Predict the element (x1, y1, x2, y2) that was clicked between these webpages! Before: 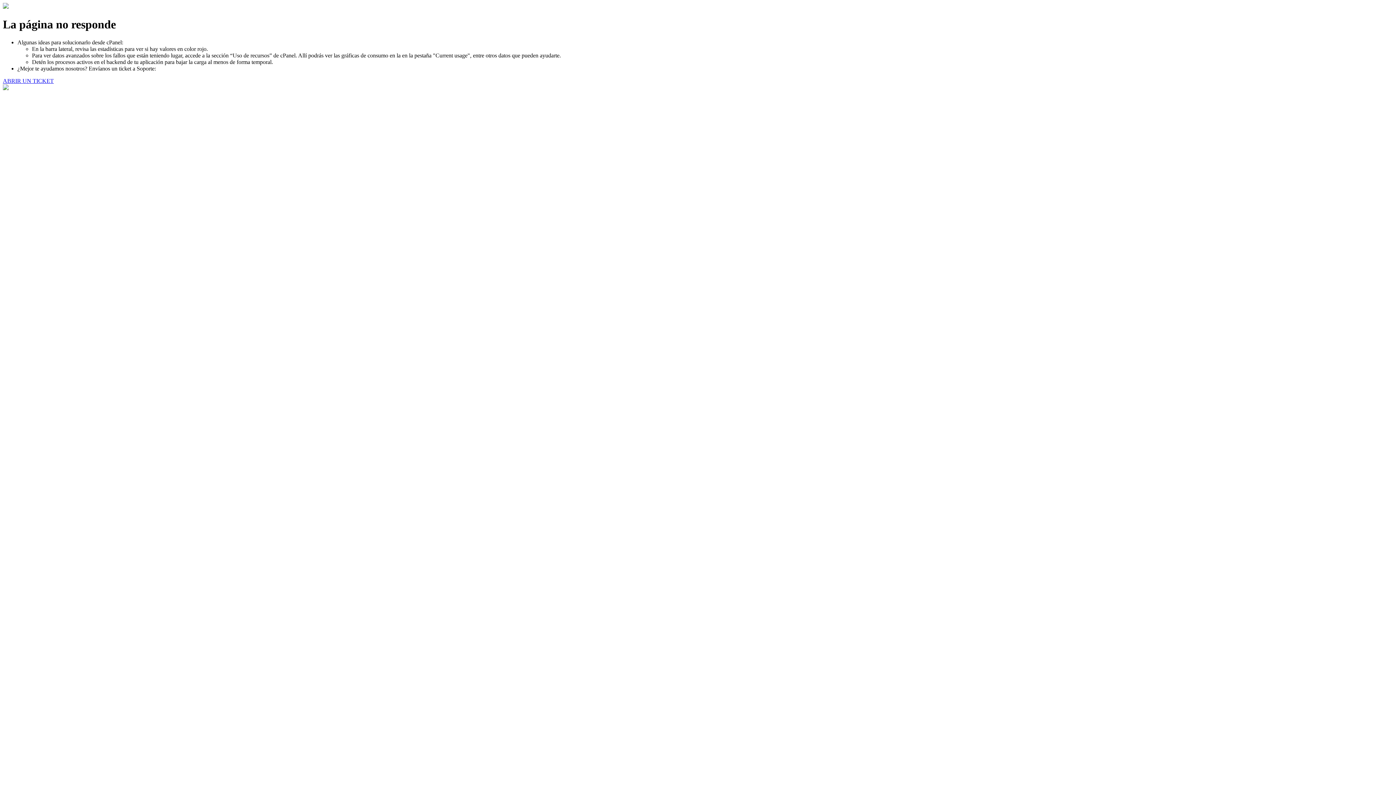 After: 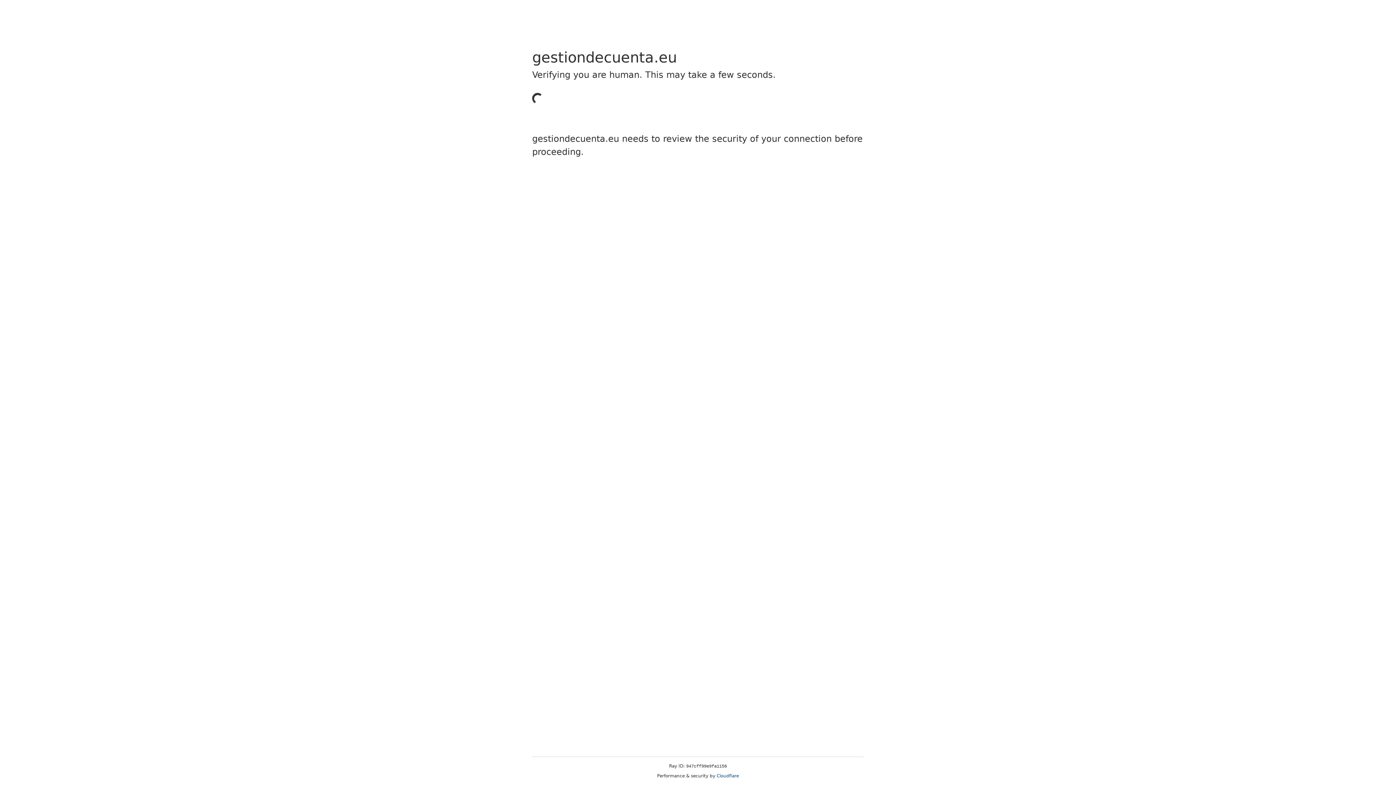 Action: bbox: (2, 77, 53, 83) label: ABRIR UN TICKET